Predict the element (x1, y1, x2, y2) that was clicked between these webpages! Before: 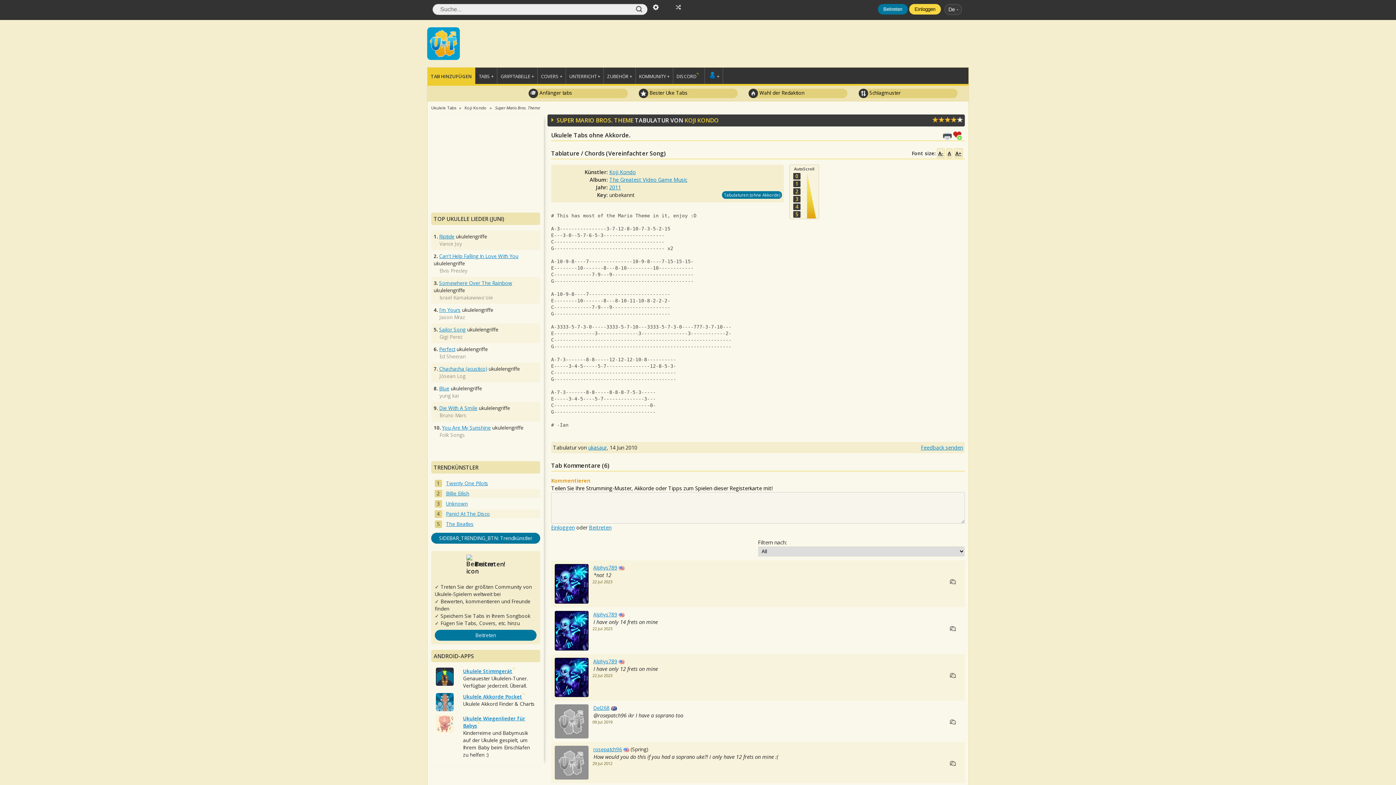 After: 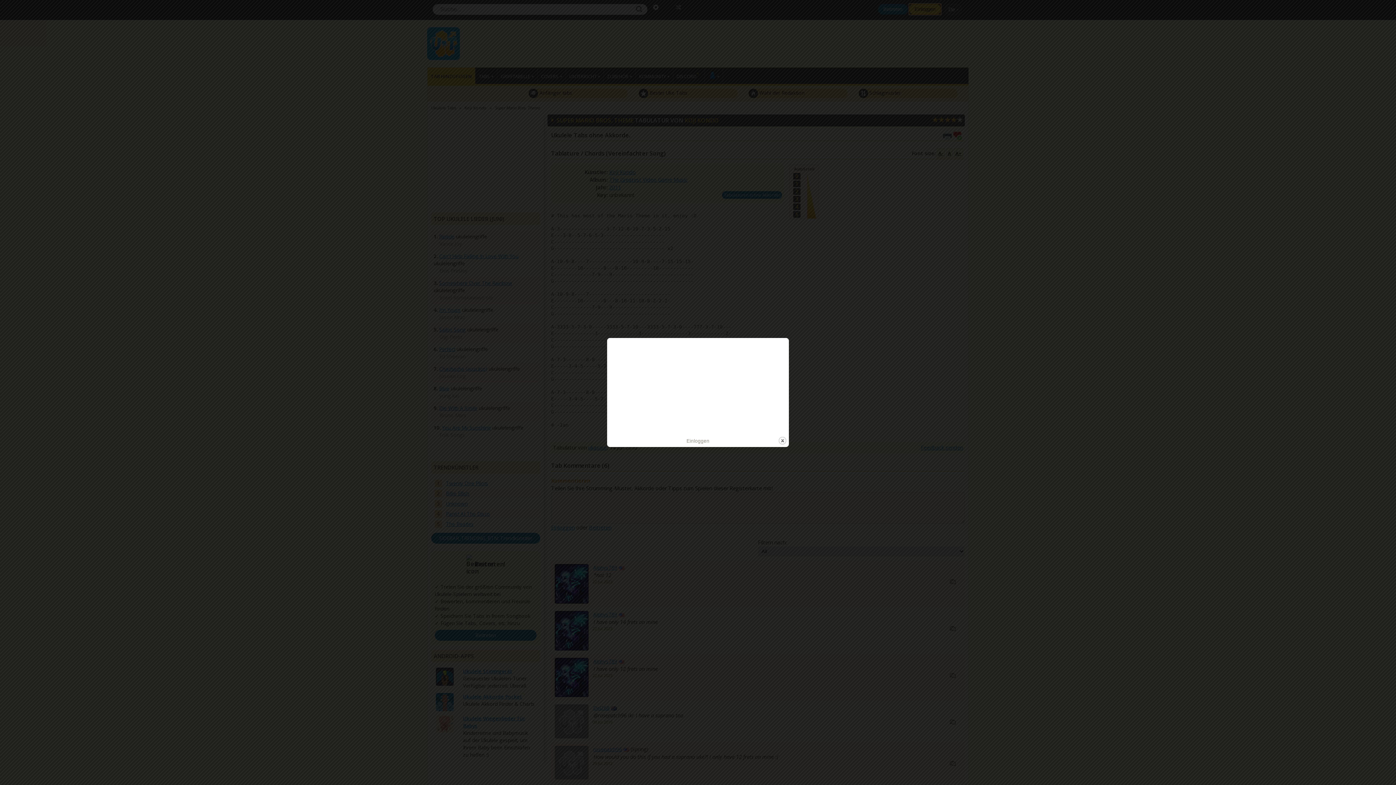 Action: bbox: (909, 4, 941, 14) label: Einloggen